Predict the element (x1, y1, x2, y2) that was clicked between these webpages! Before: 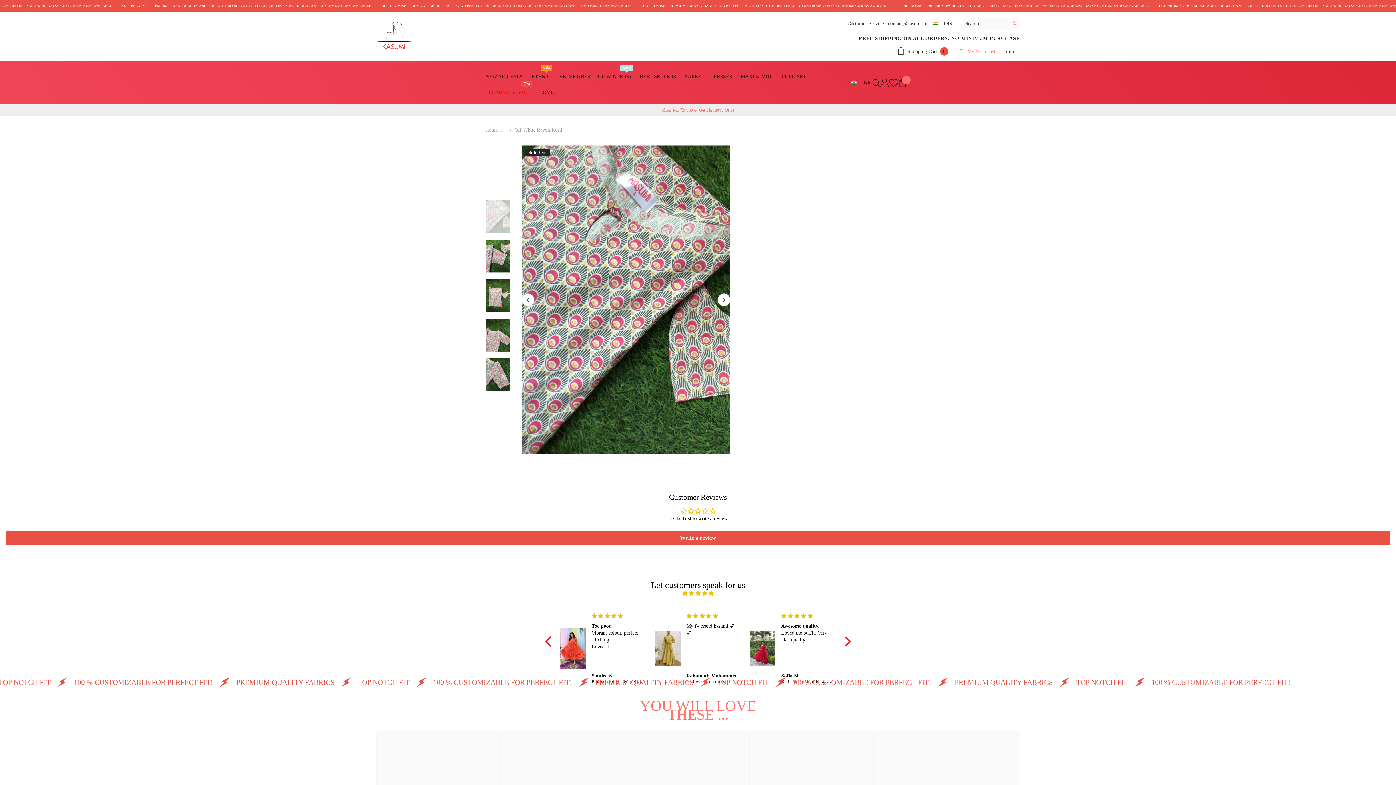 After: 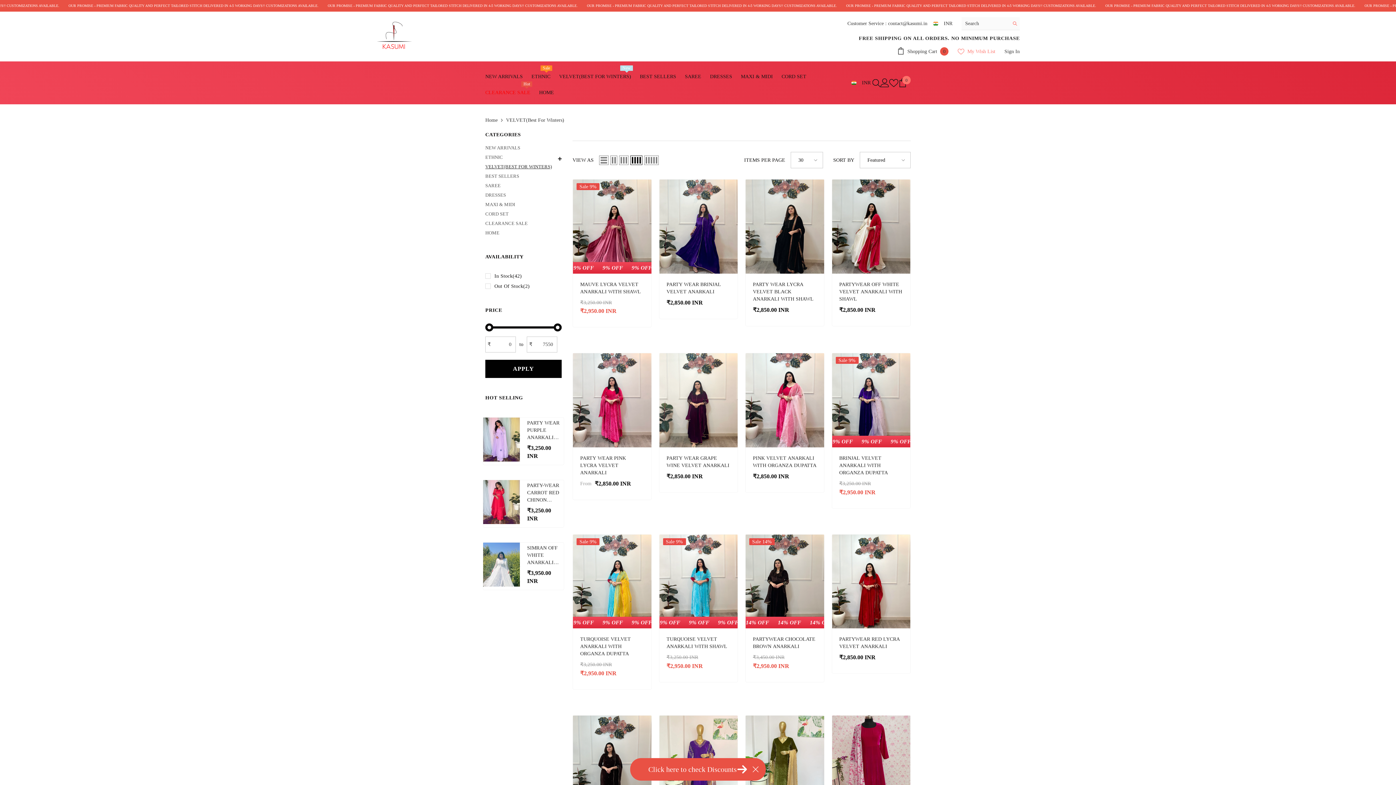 Action: label: VELVET(BEST FOR WINTERS)
New bbox: (554, 72, 635, 88)